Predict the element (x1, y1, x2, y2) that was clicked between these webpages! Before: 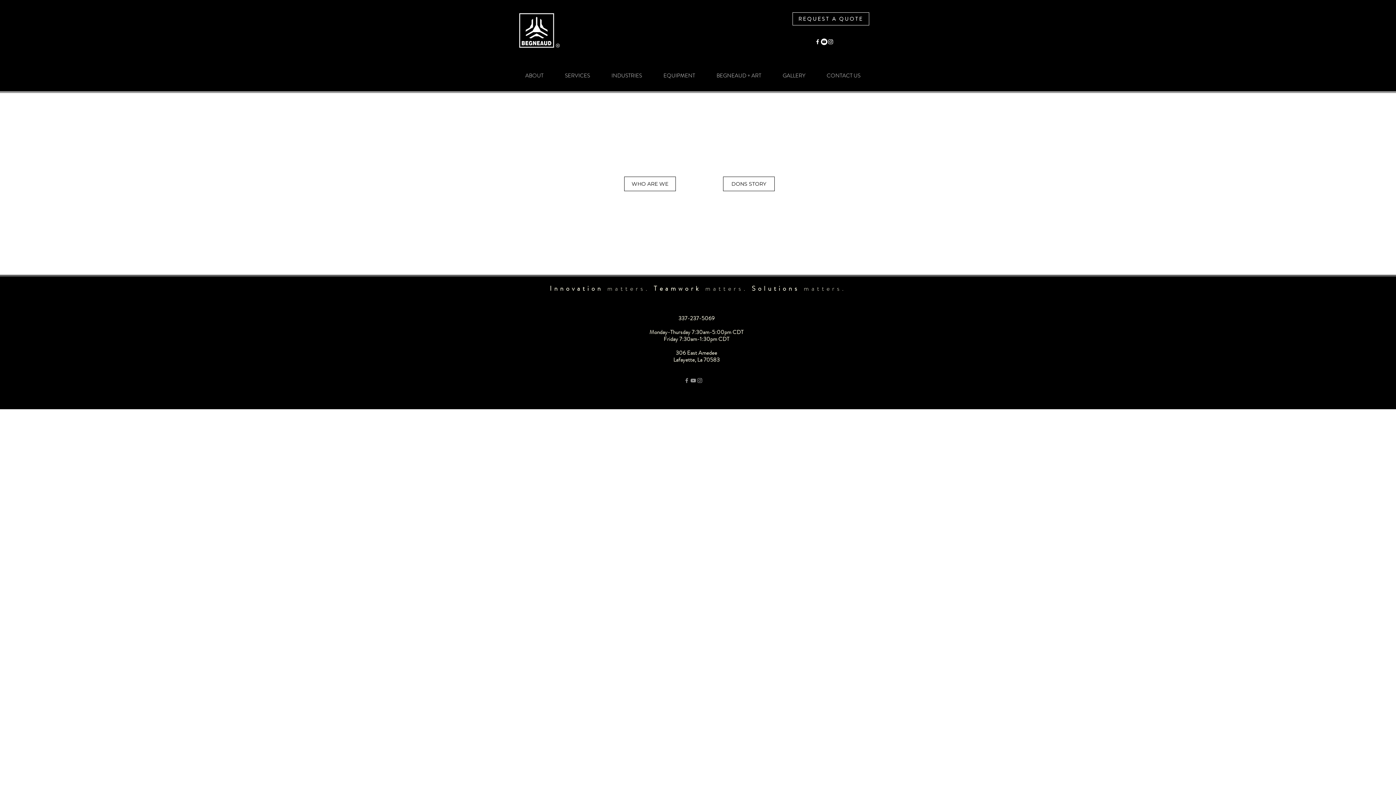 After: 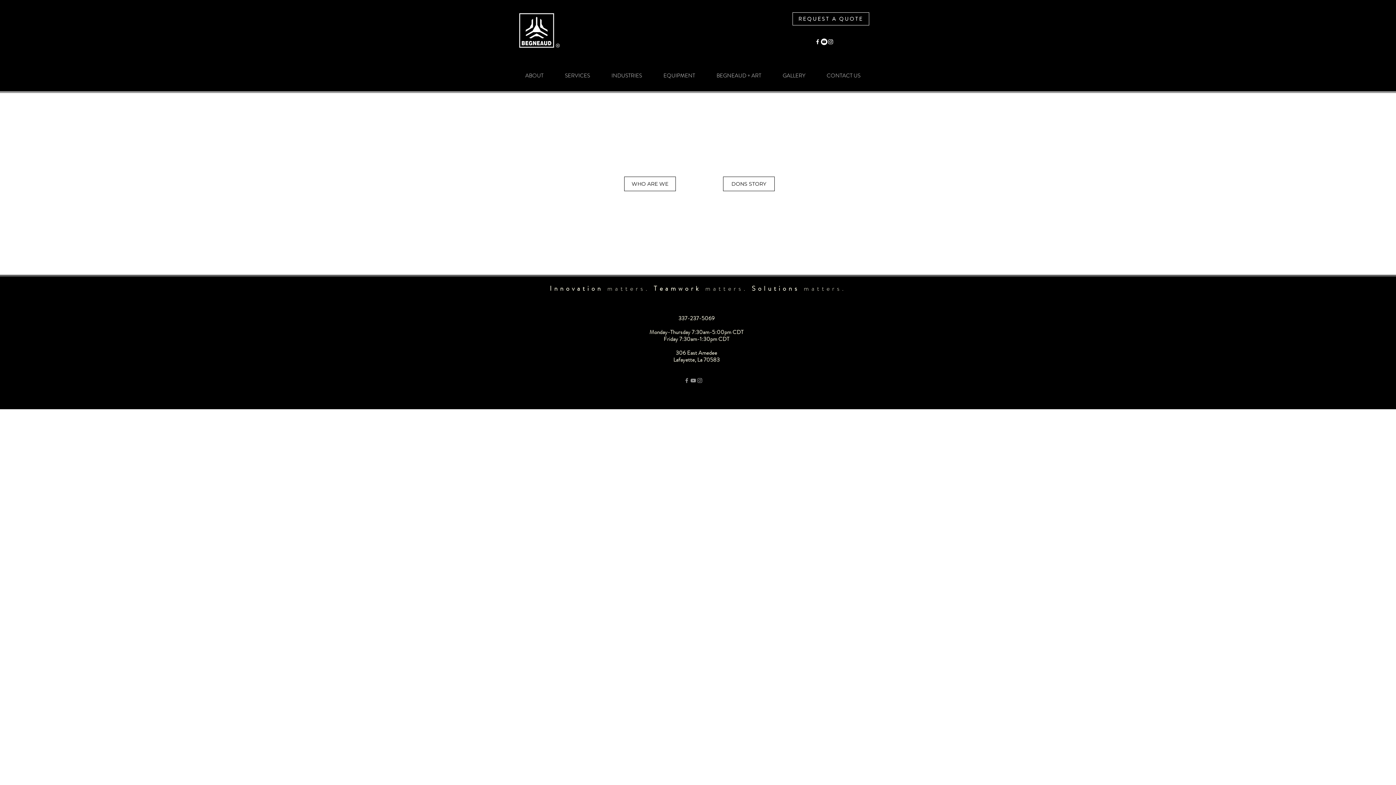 Action: bbox: (661, 310, 722, 324)